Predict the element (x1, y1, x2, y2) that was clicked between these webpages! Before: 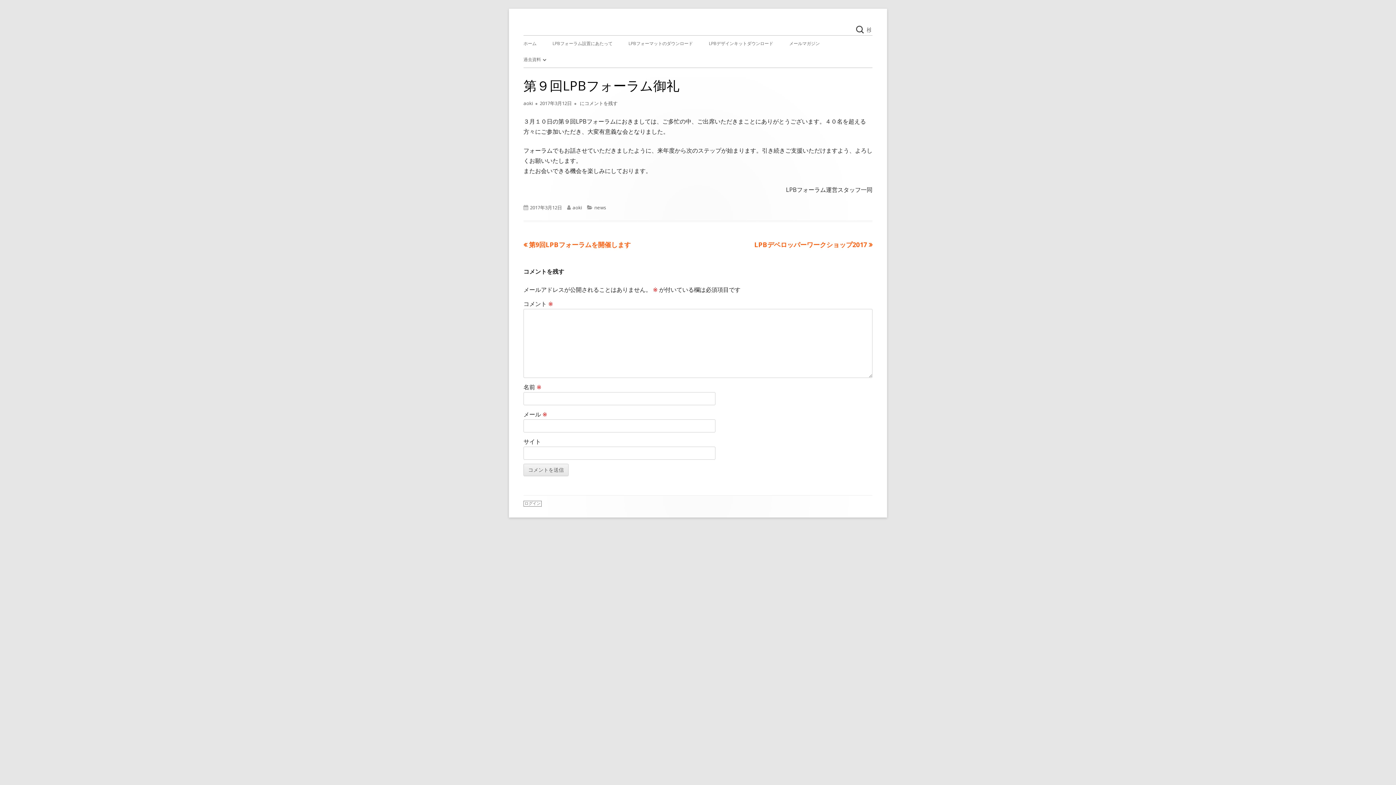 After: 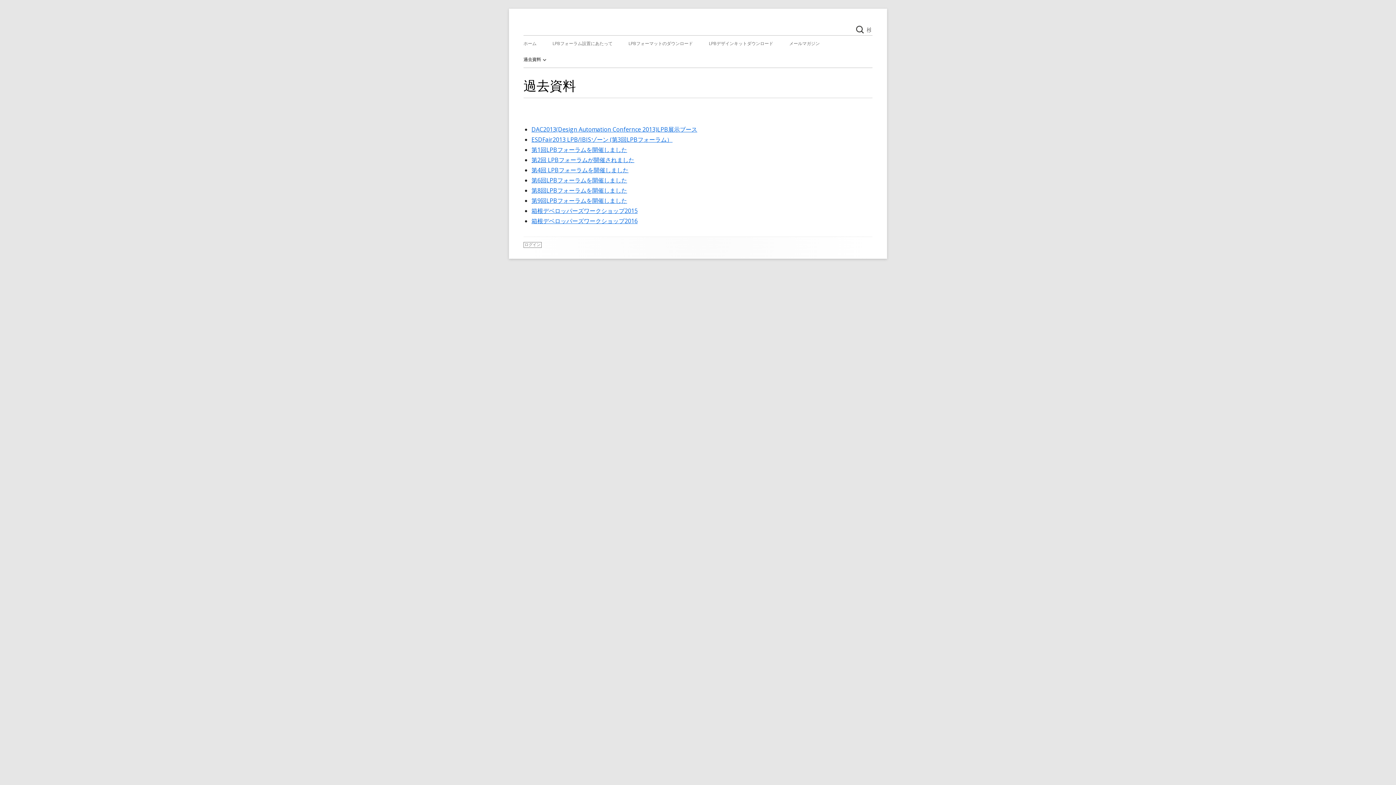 Action: bbox: (523, 51, 546, 67) label: 過去資料